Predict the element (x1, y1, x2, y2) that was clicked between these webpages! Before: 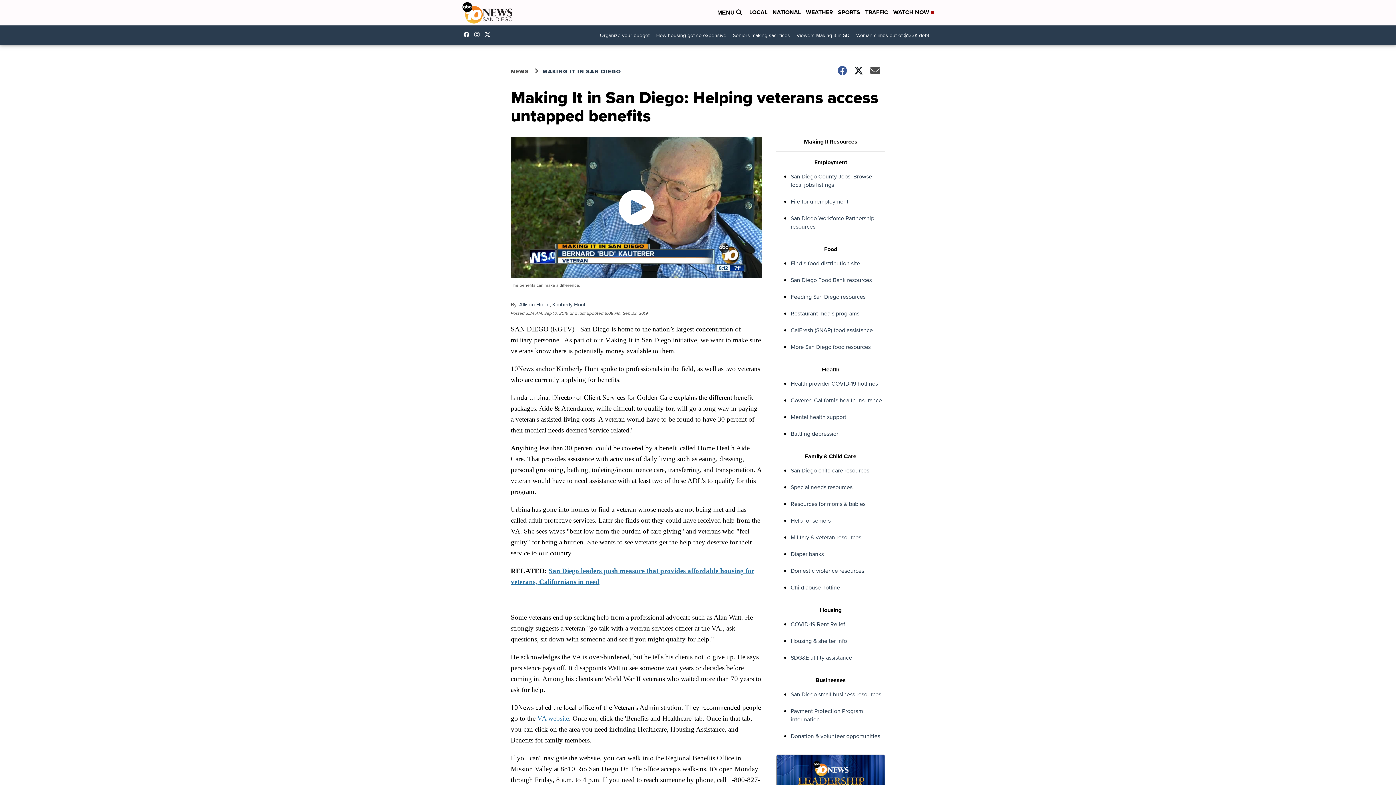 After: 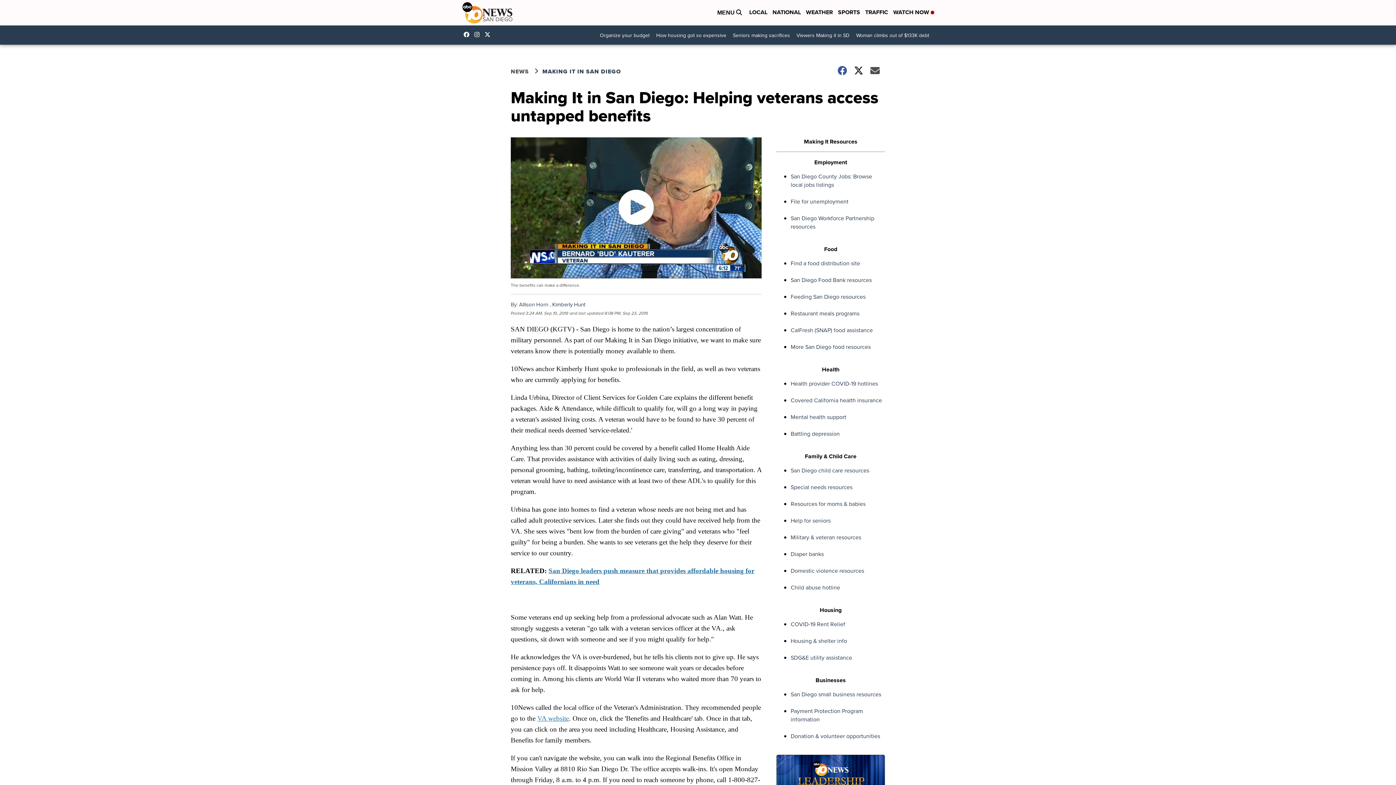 Action: bbox: (790, 413, 846, 421) label: Mental health support